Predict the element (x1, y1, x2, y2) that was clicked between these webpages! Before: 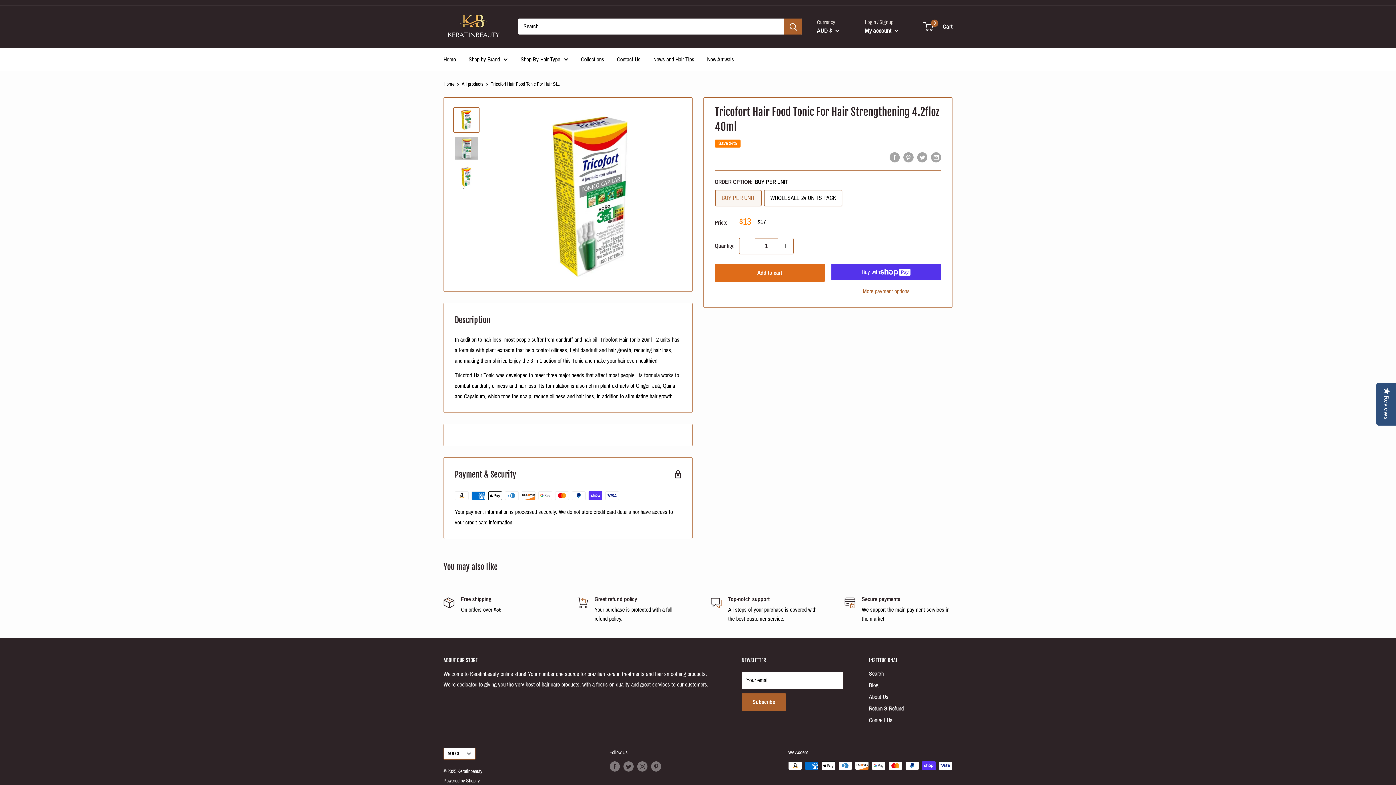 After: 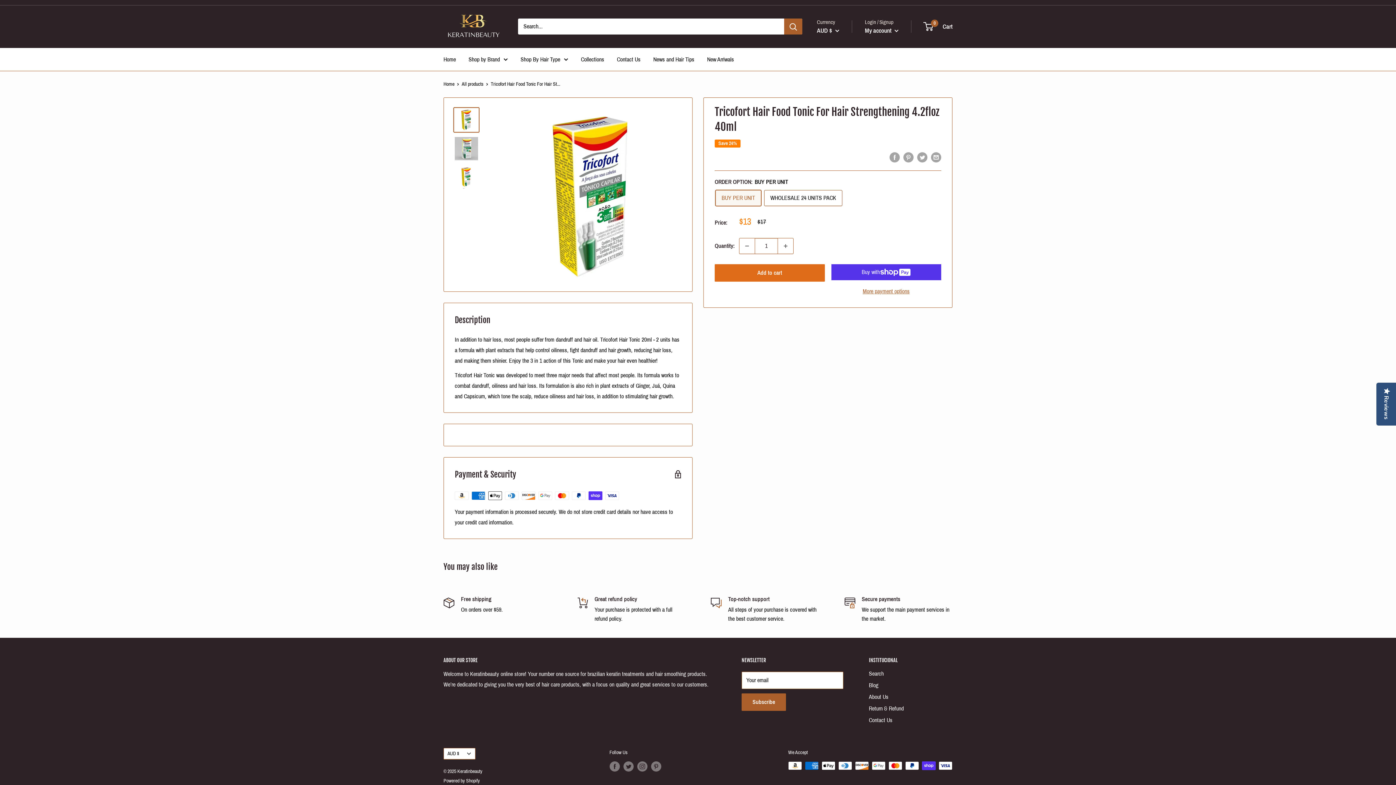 Action: bbox: (453, 107, 479, 132)